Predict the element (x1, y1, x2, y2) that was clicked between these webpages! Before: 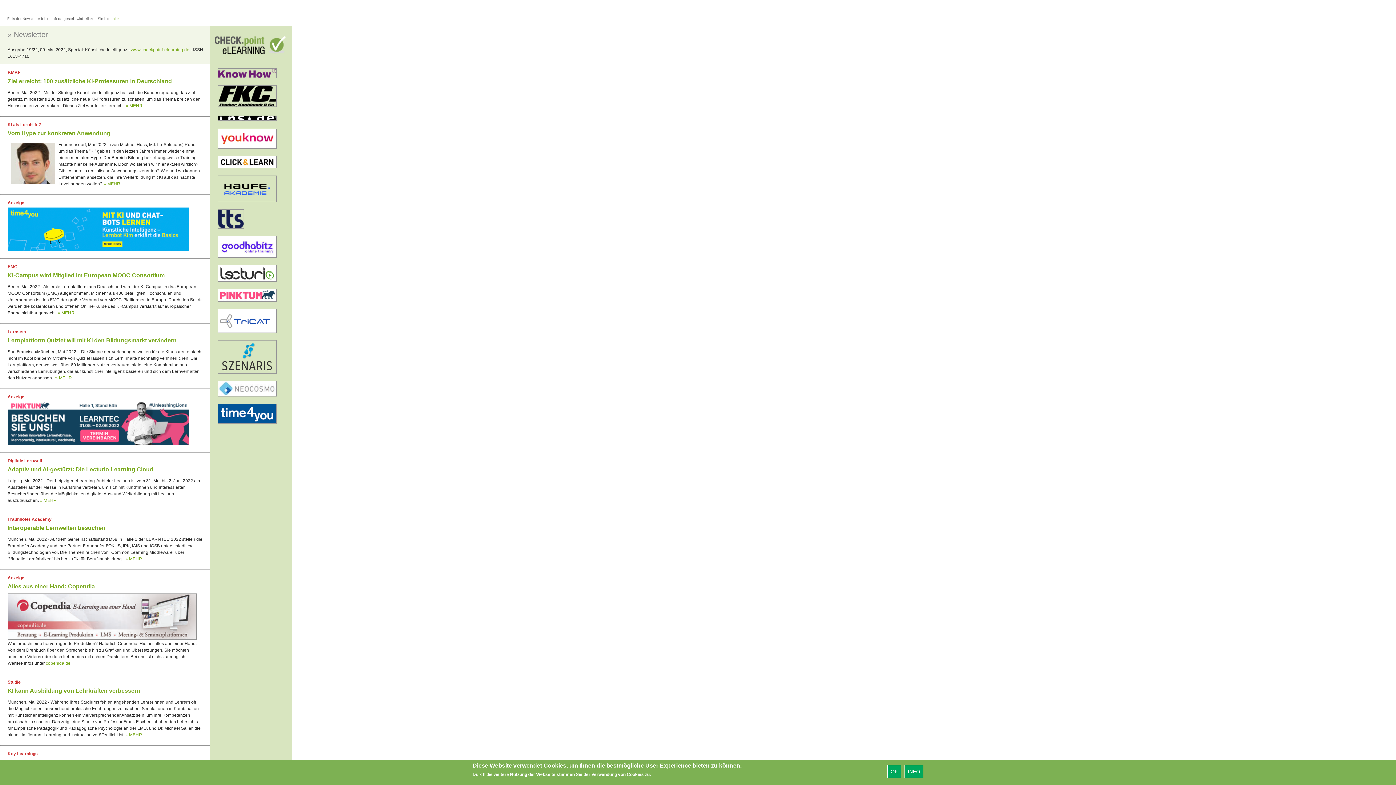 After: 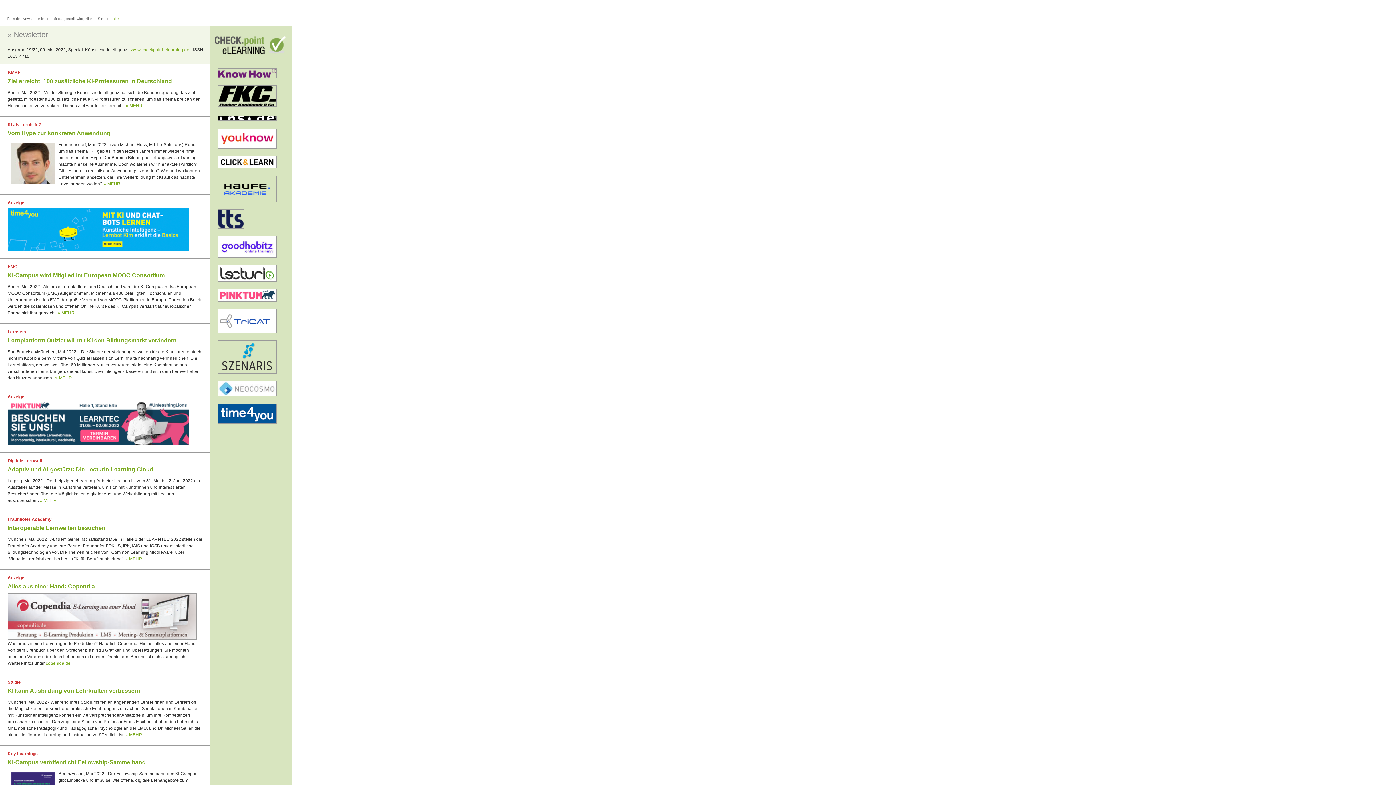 Action: bbox: (217, 158, 276, 164)